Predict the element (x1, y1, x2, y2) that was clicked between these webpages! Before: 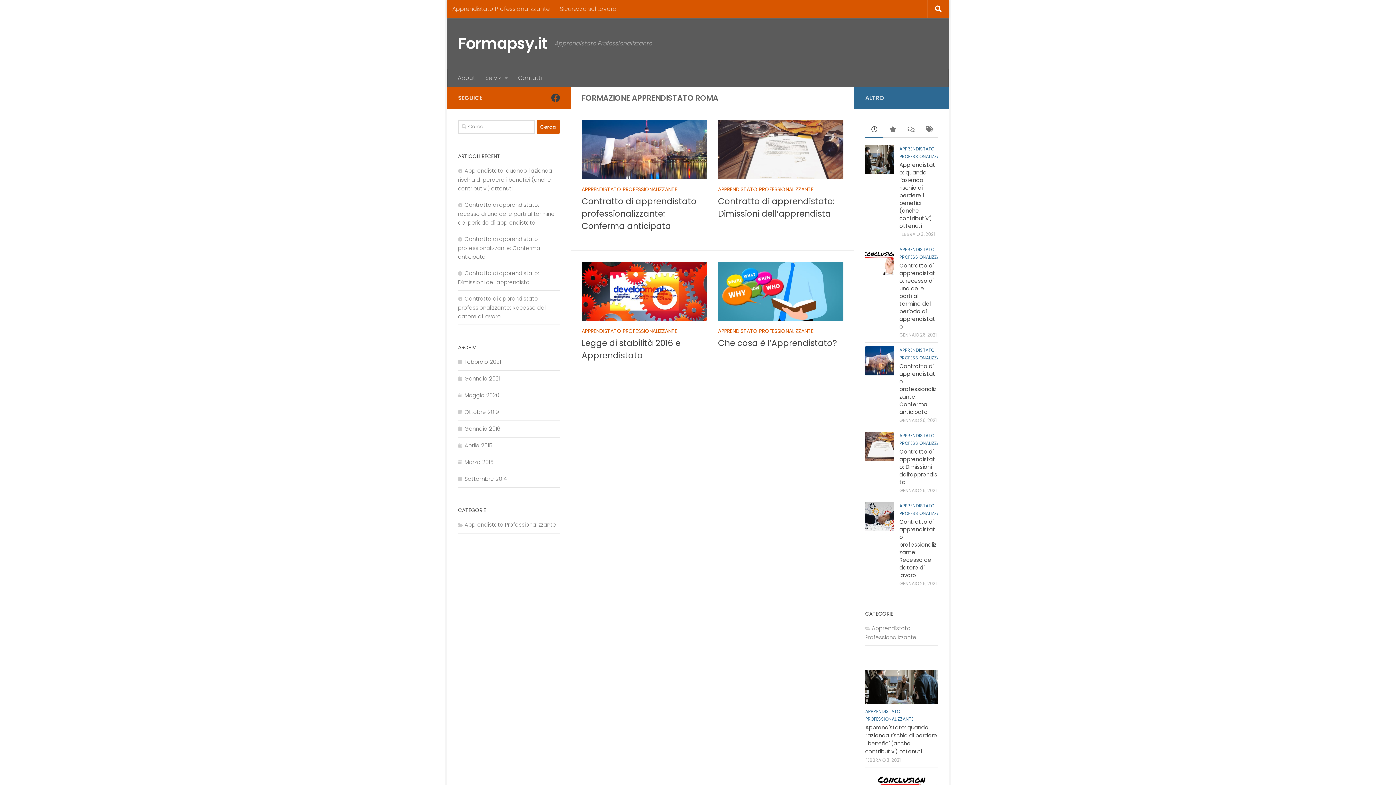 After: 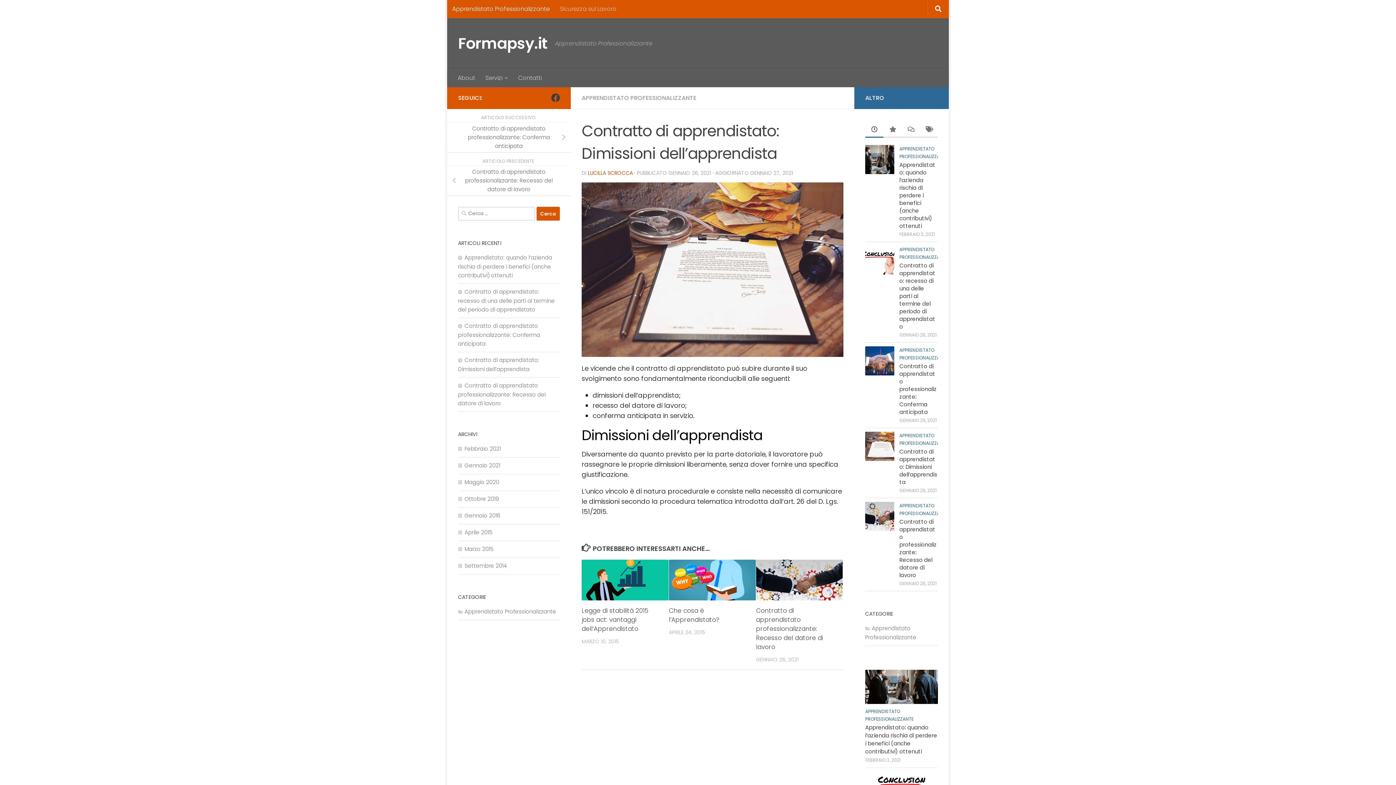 Action: bbox: (718, 120, 843, 179)